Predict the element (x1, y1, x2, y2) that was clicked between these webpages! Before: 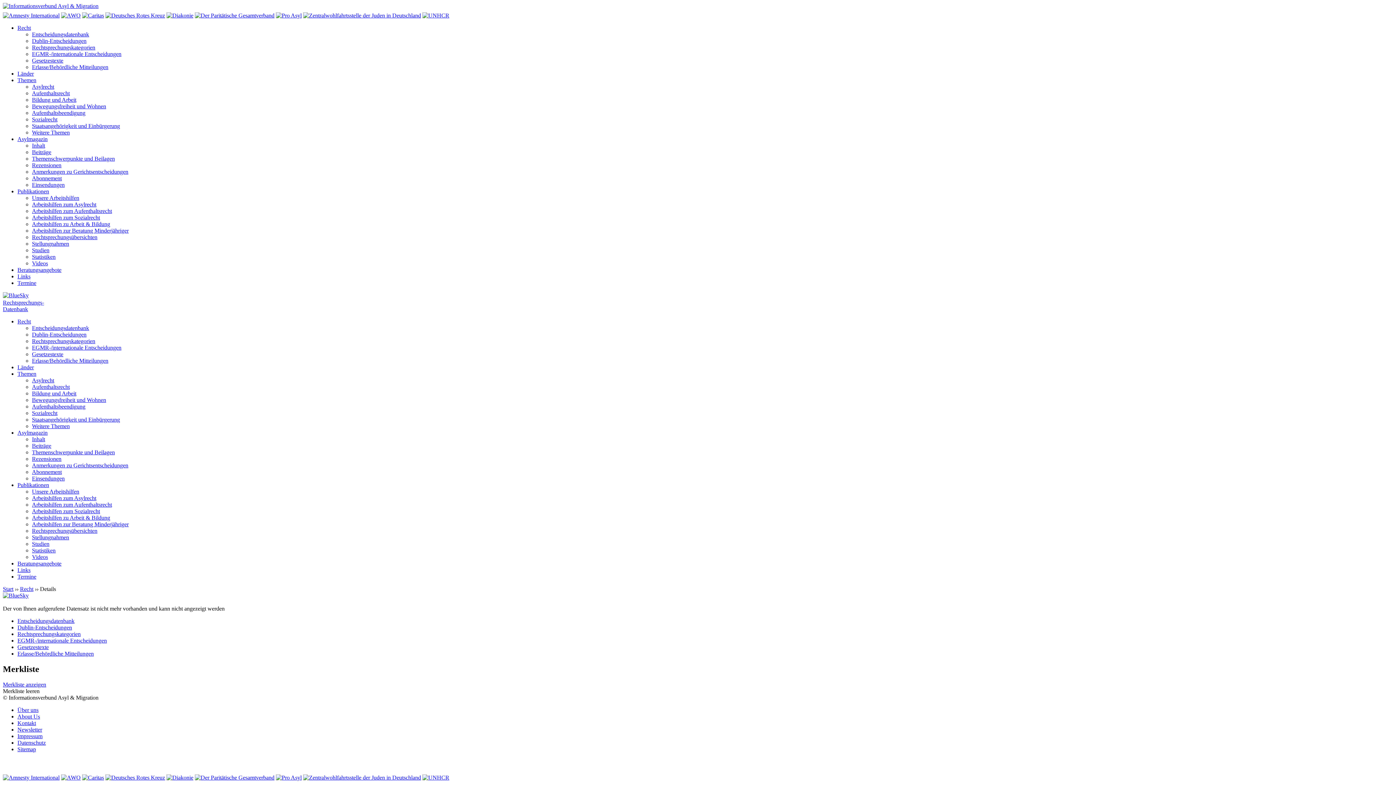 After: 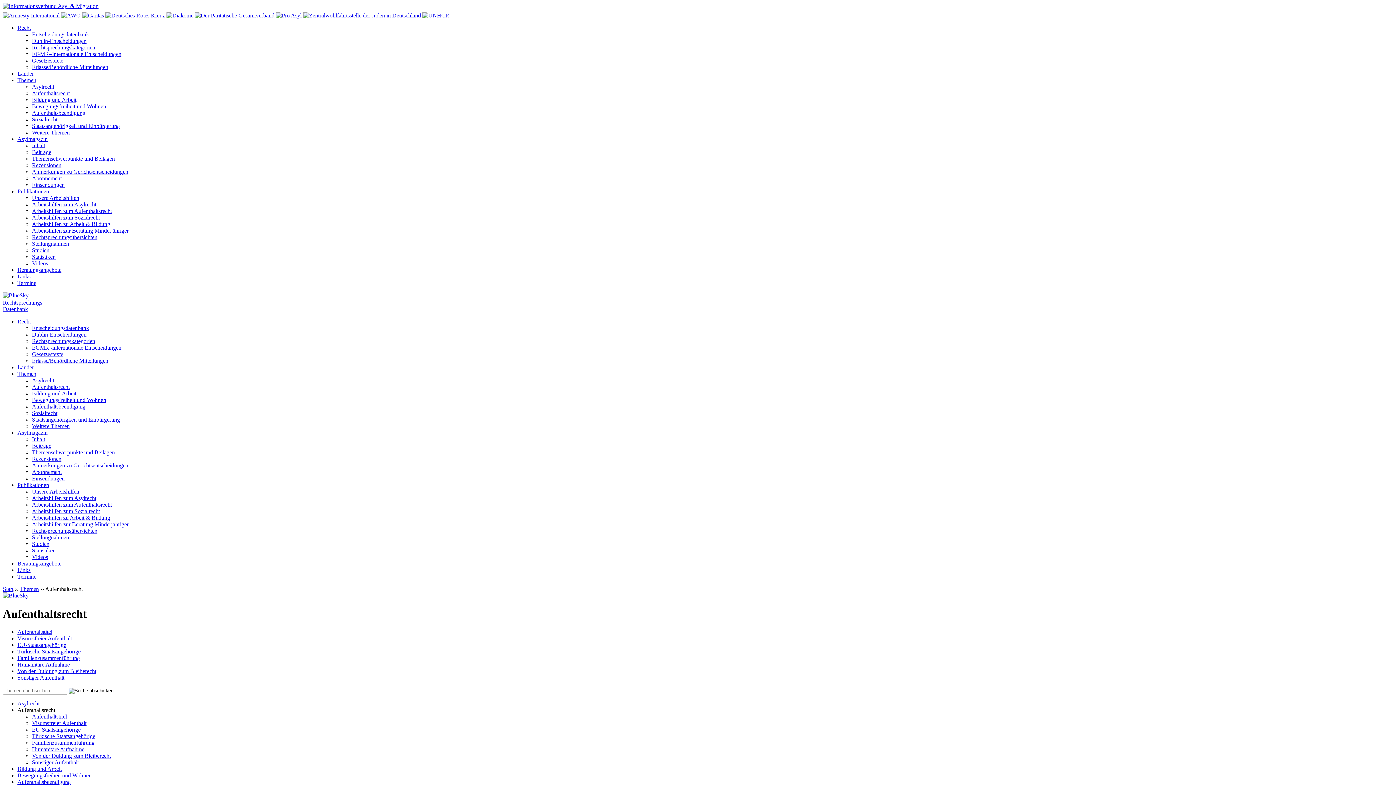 Action: bbox: (32, 384, 69, 390) label: Aufenthaltsrecht